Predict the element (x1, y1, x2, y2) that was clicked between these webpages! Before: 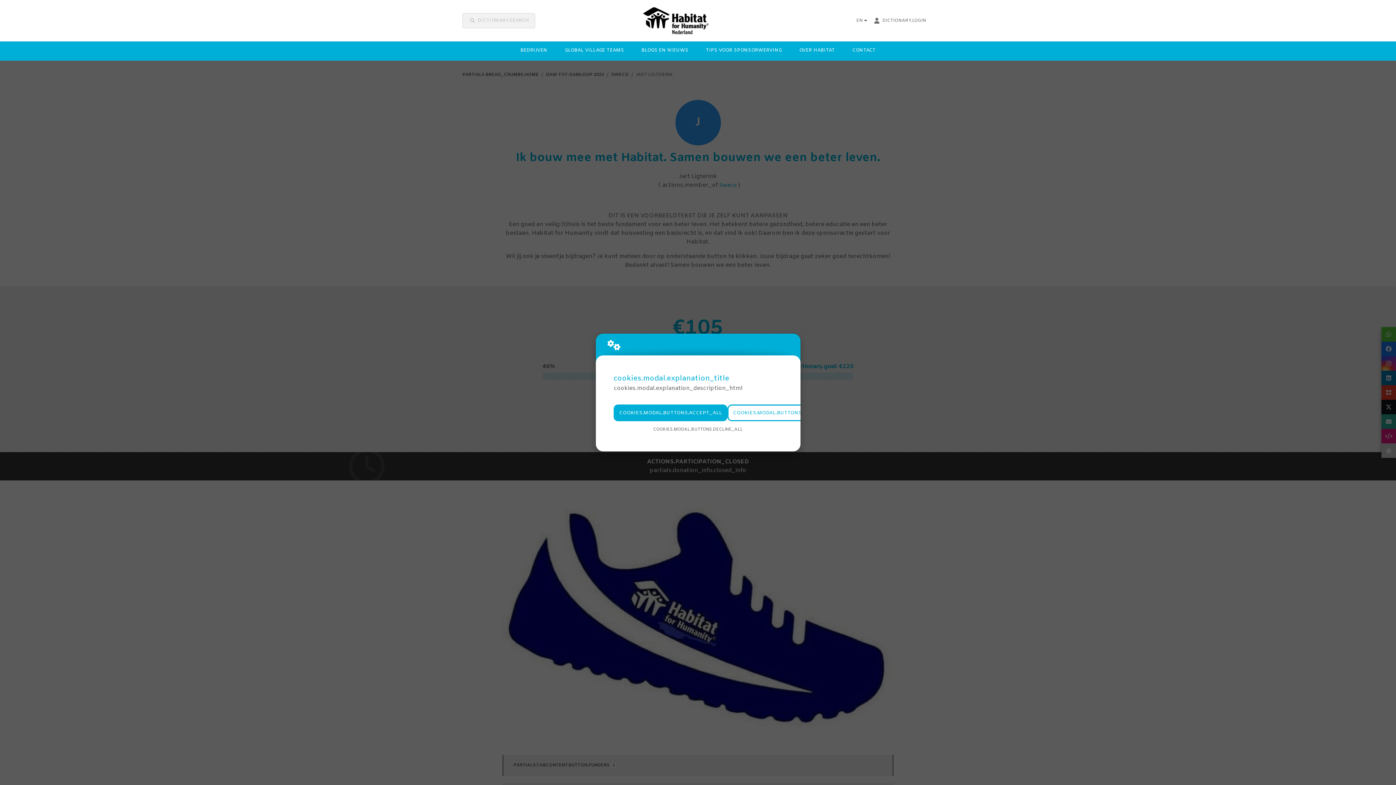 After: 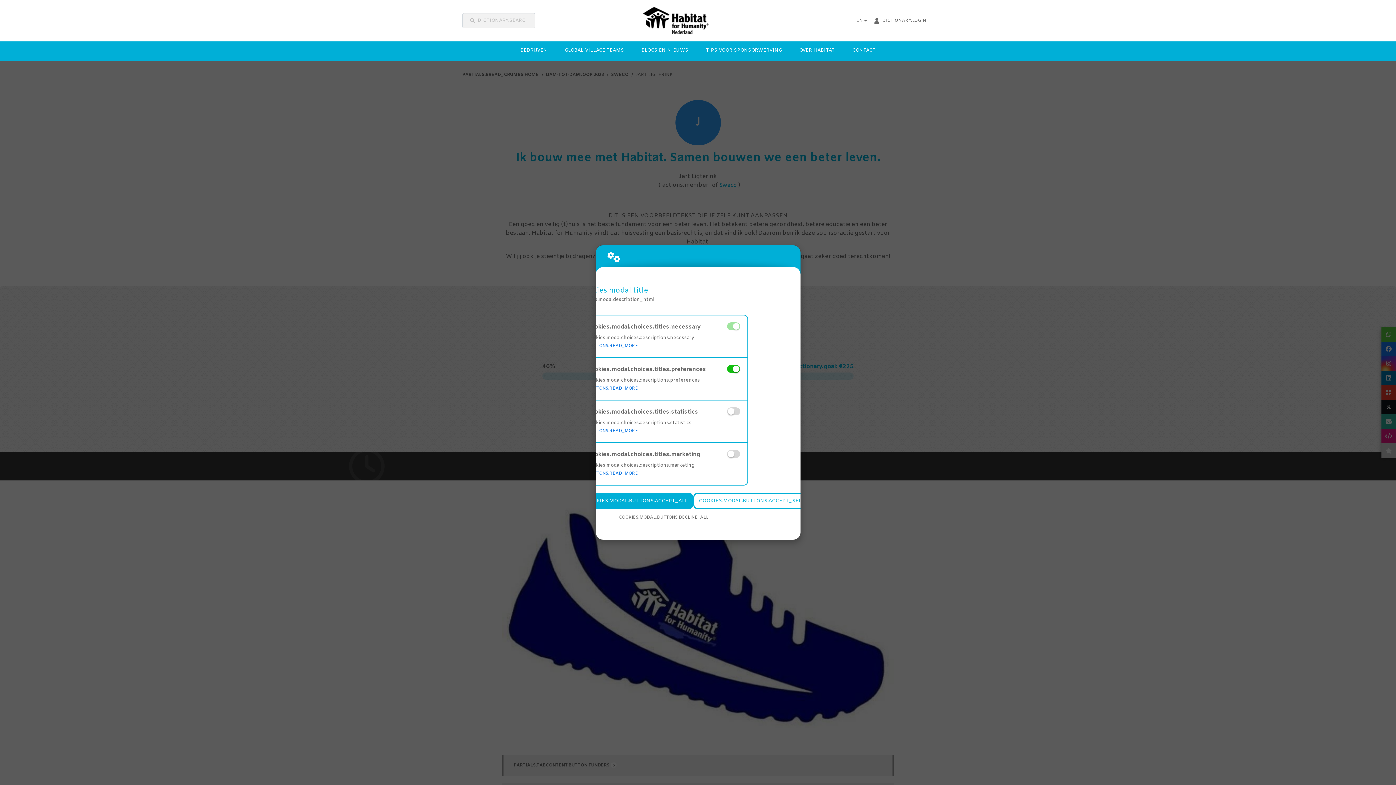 Action: label: COOKIES.MODAL.BUTTONS.SETTINGS bbox: (727, 404, 834, 421)